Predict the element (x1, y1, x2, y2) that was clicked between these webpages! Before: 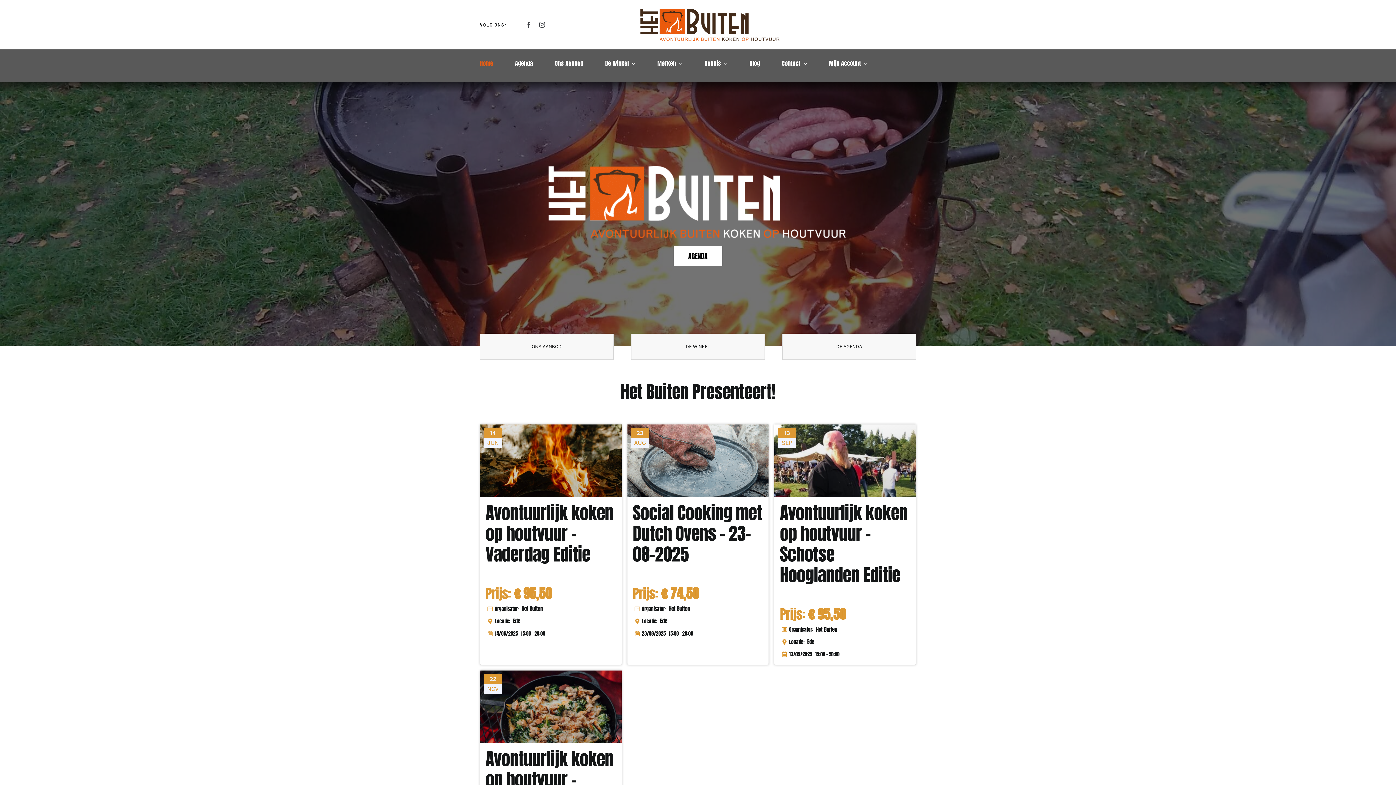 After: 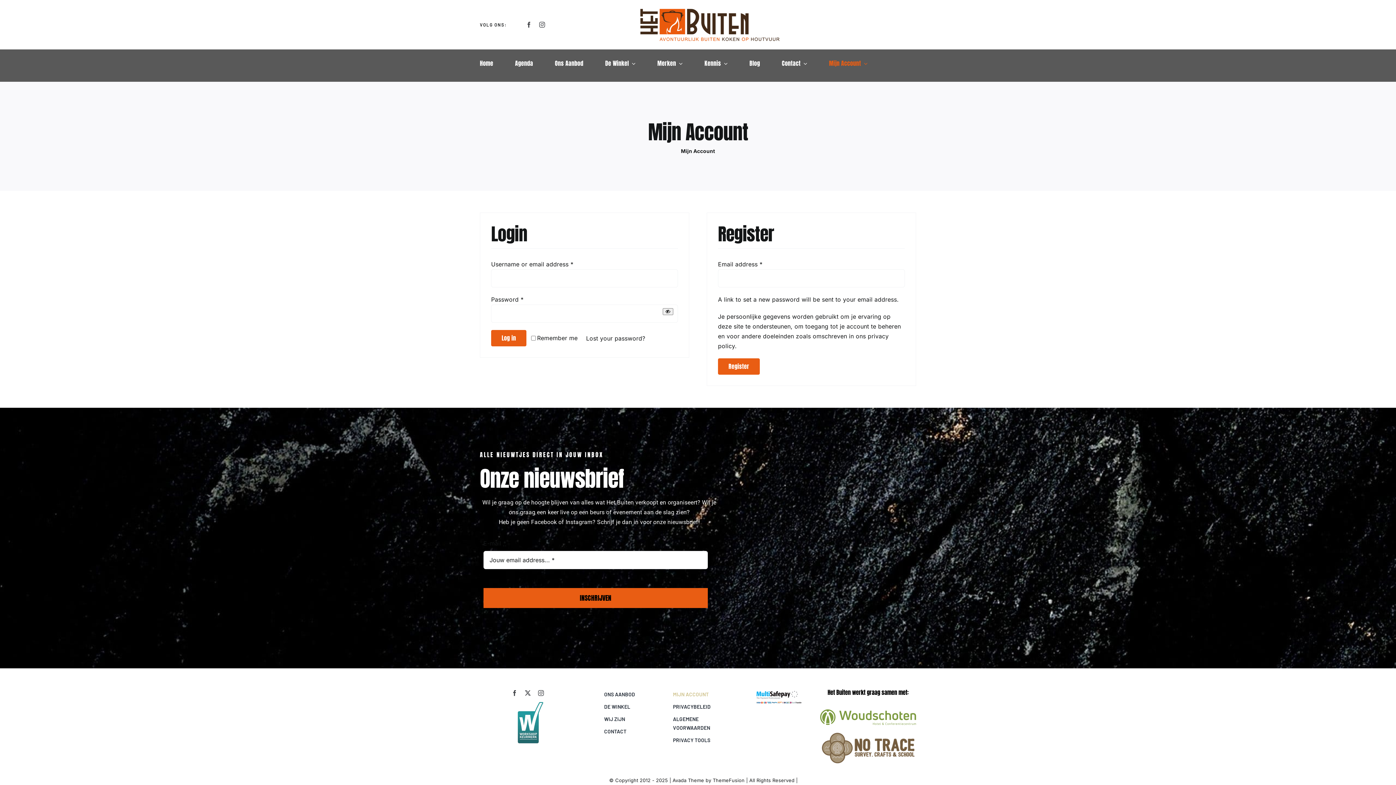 Action: label: Mijn Account bbox: (829, 58, 867, 68)